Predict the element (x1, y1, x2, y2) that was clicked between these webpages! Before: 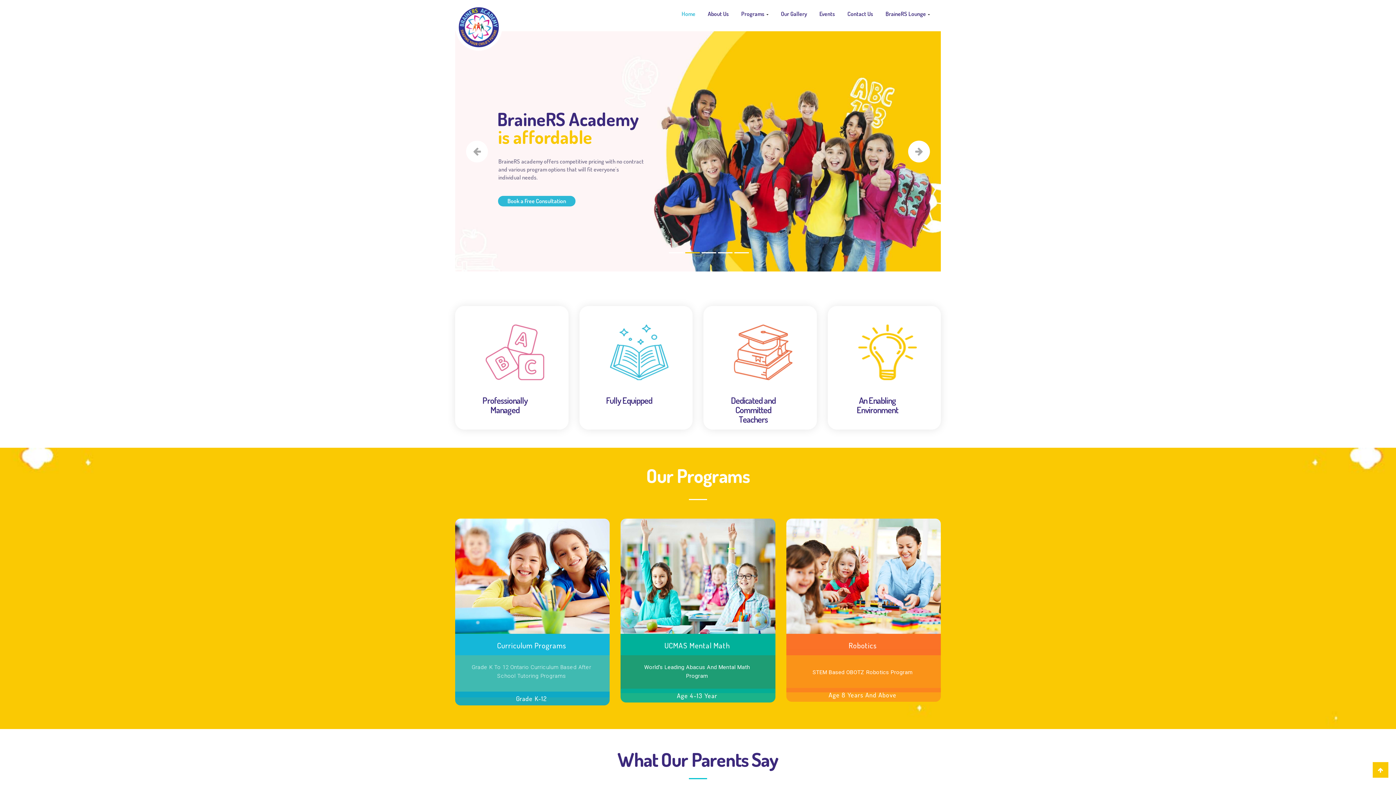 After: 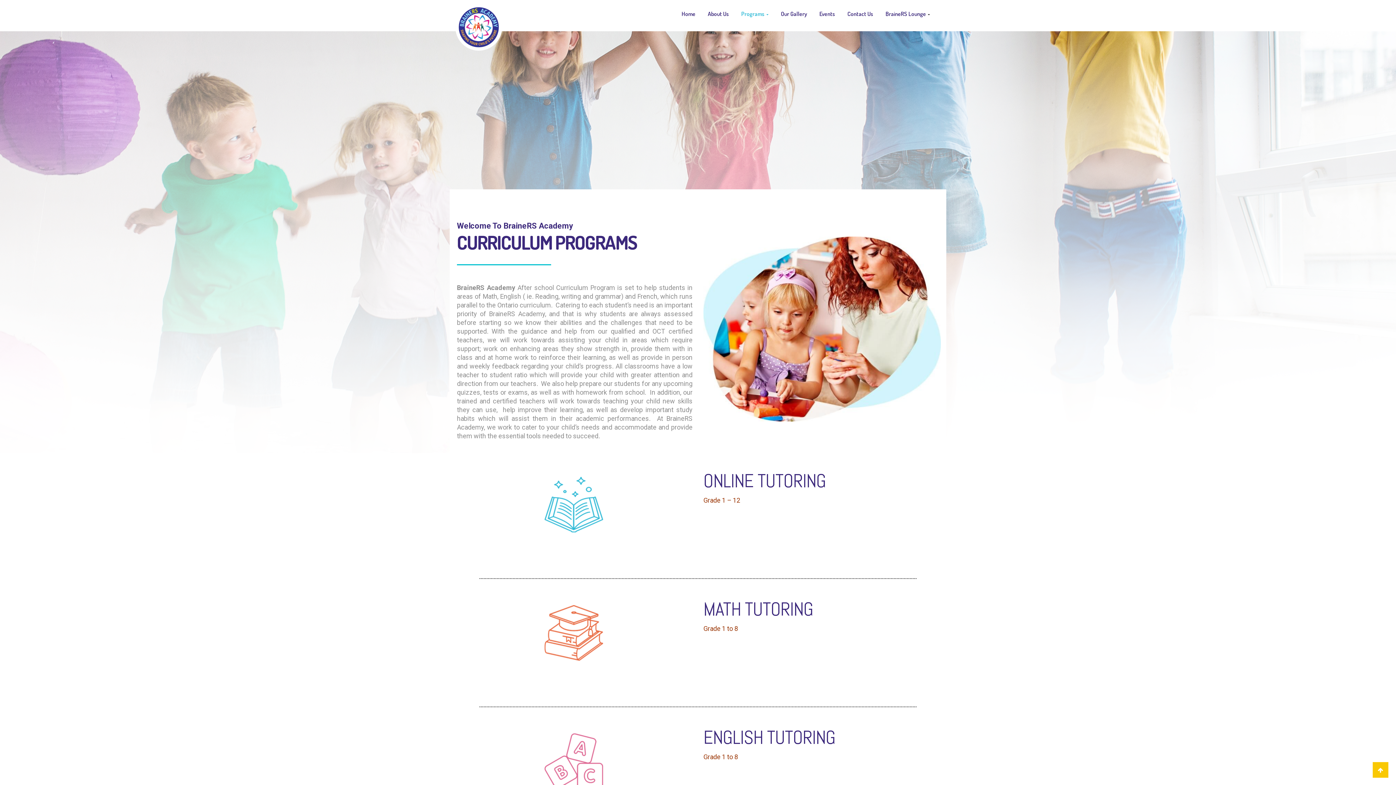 Action: bbox: (455, 518, 609, 634)